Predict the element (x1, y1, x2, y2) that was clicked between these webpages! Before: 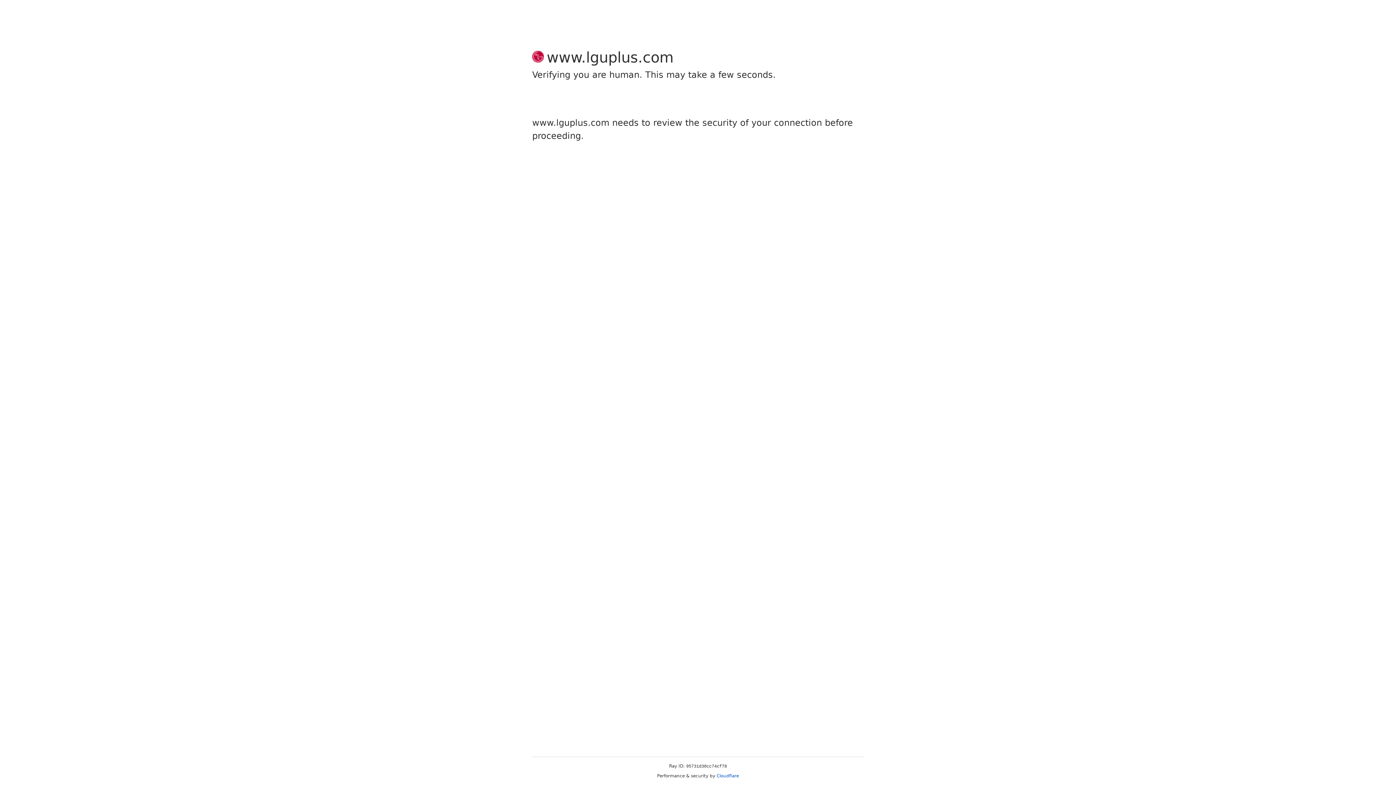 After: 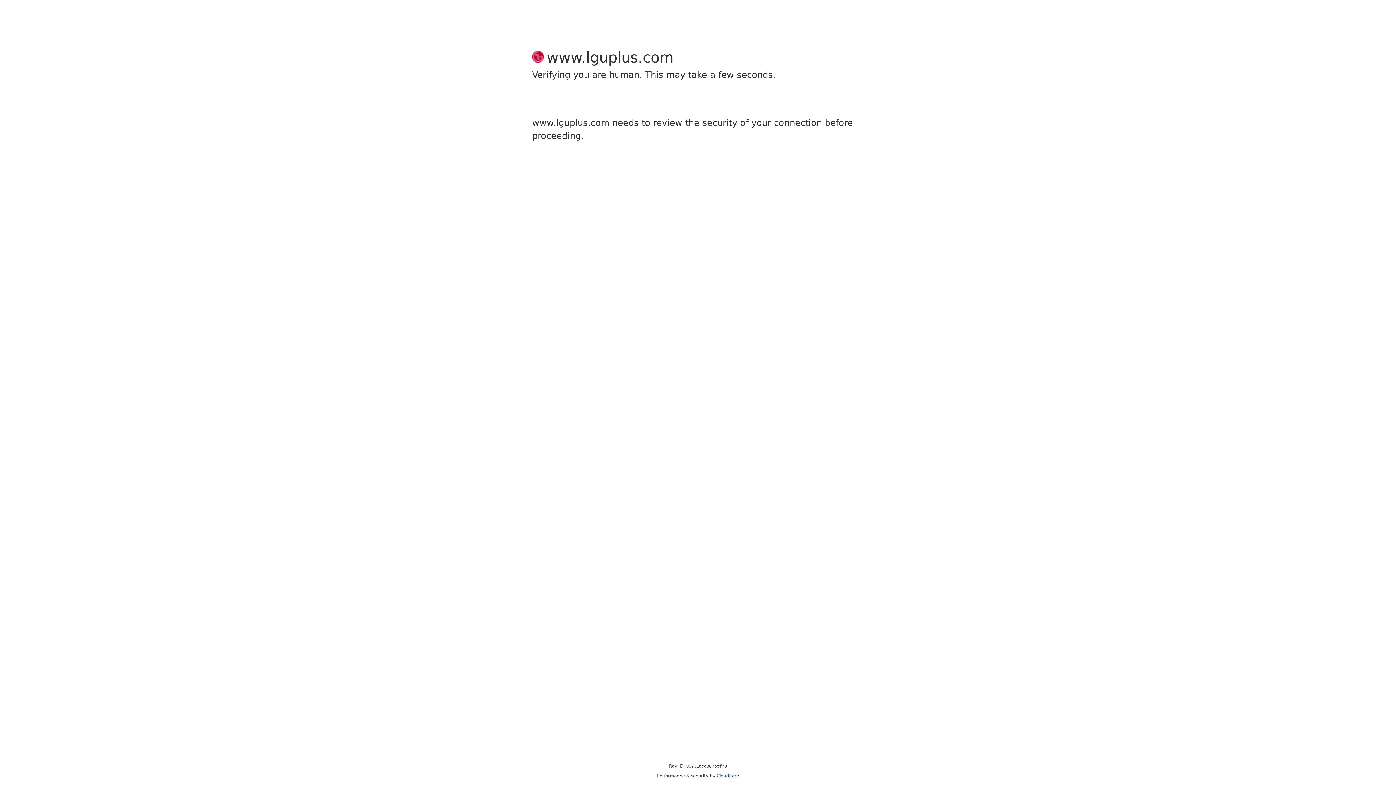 Action: bbox: (716, 773, 739, 778) label: Cloudflare